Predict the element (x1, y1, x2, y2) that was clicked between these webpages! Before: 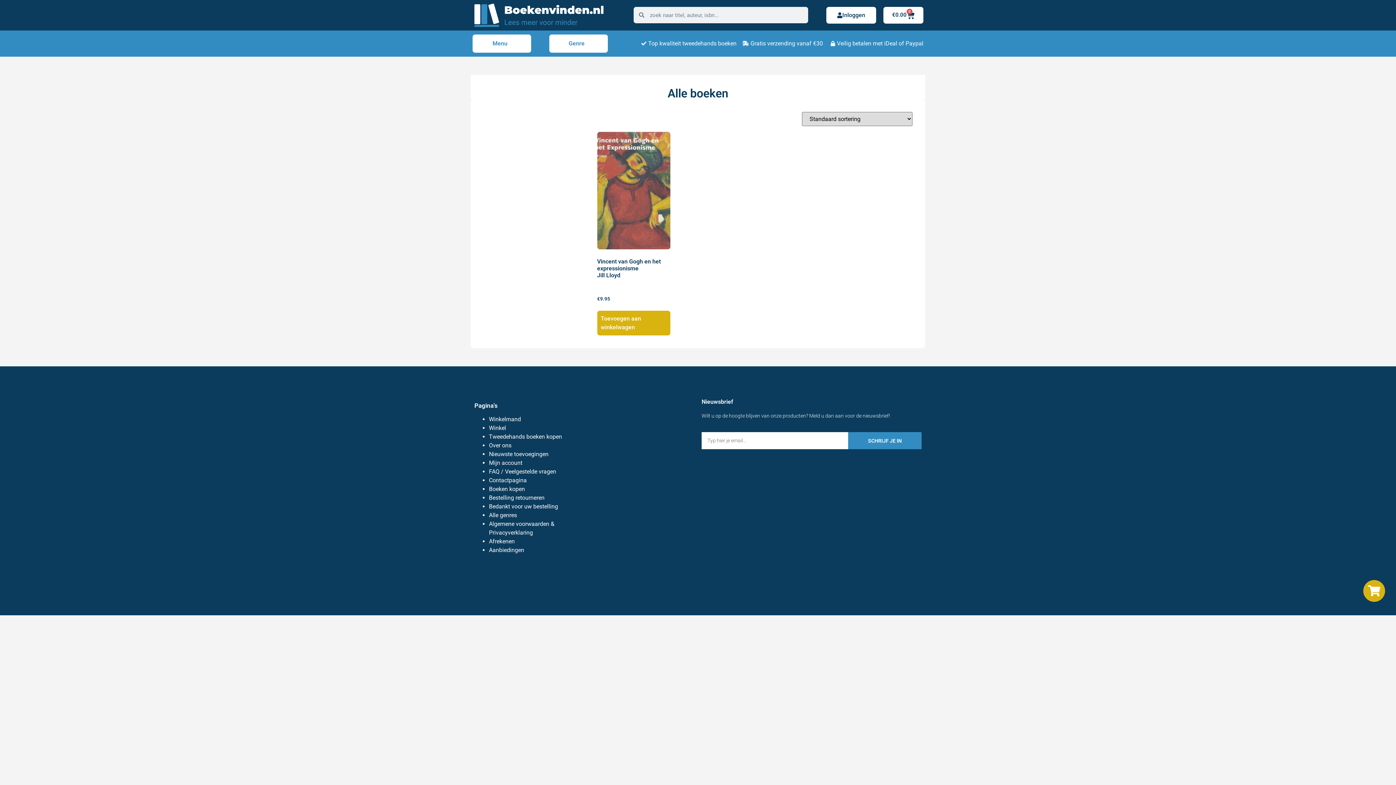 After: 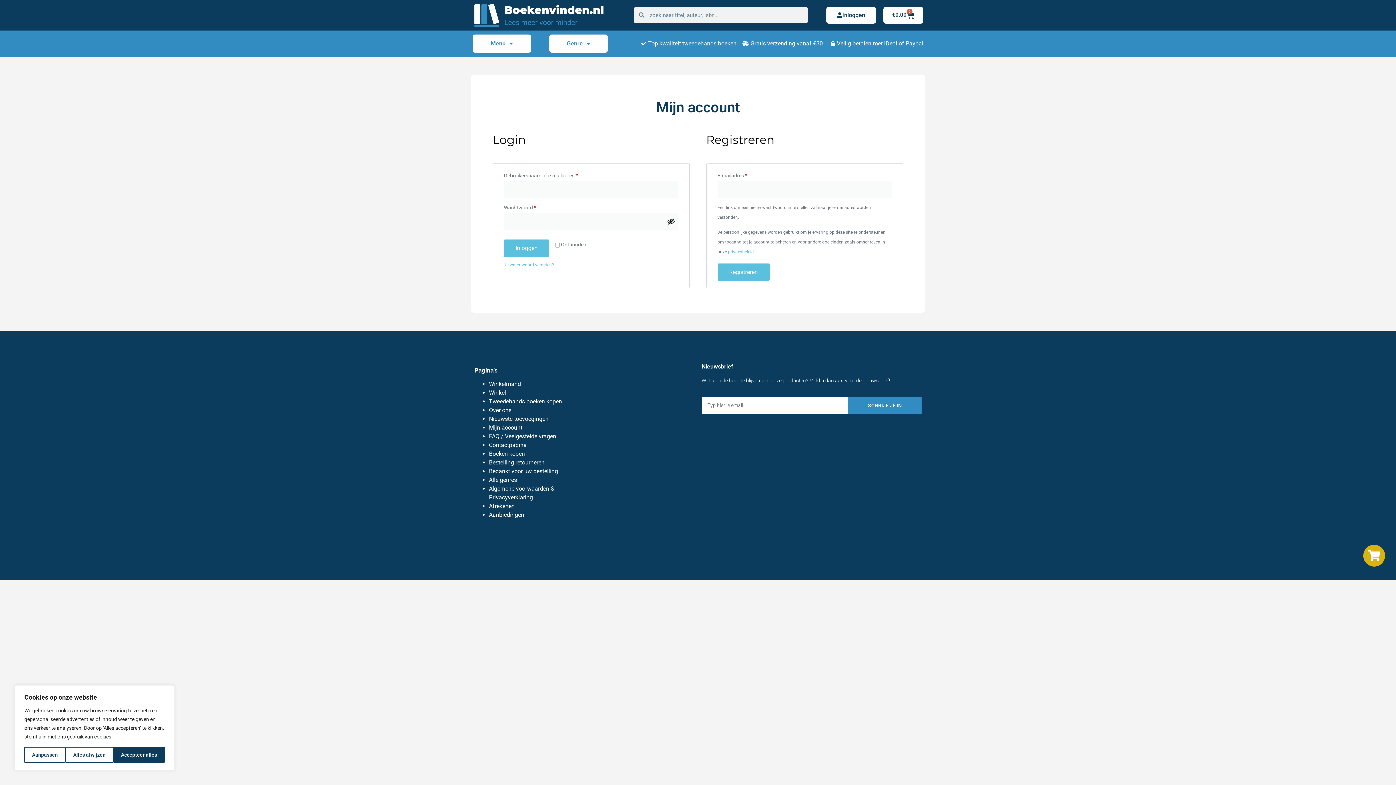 Action: bbox: (489, 459, 522, 466) label: Mijn account